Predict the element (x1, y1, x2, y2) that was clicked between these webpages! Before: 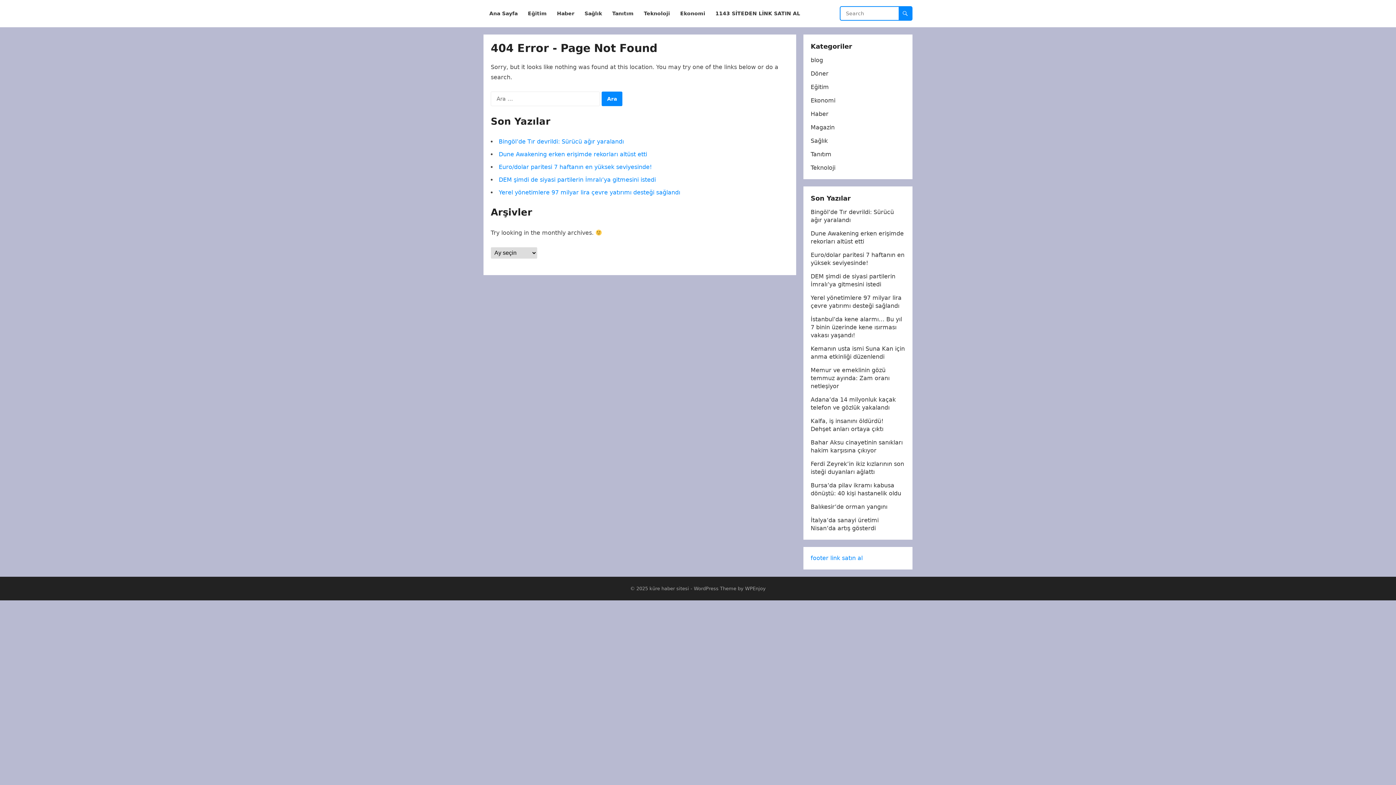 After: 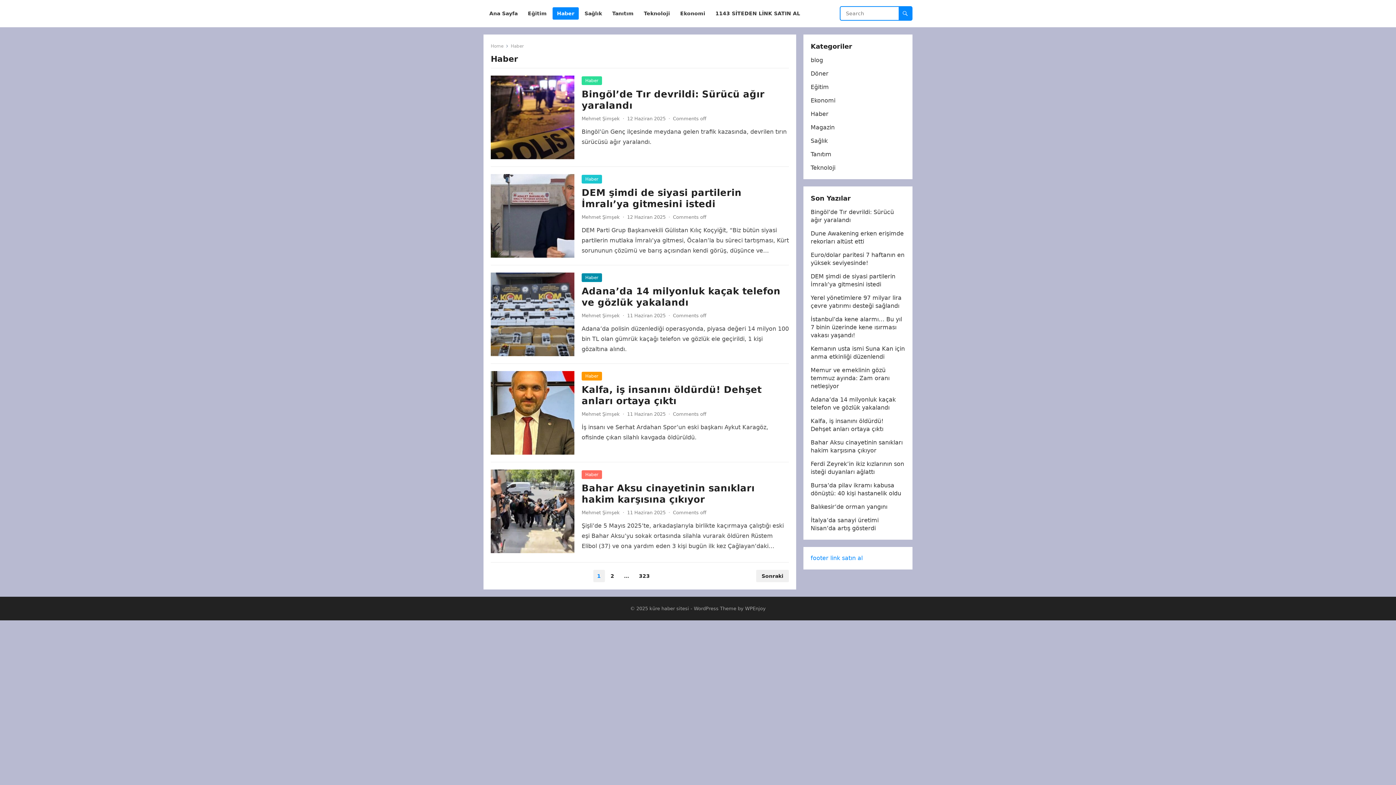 Action: label: Haber bbox: (552, 0, 578, 27)